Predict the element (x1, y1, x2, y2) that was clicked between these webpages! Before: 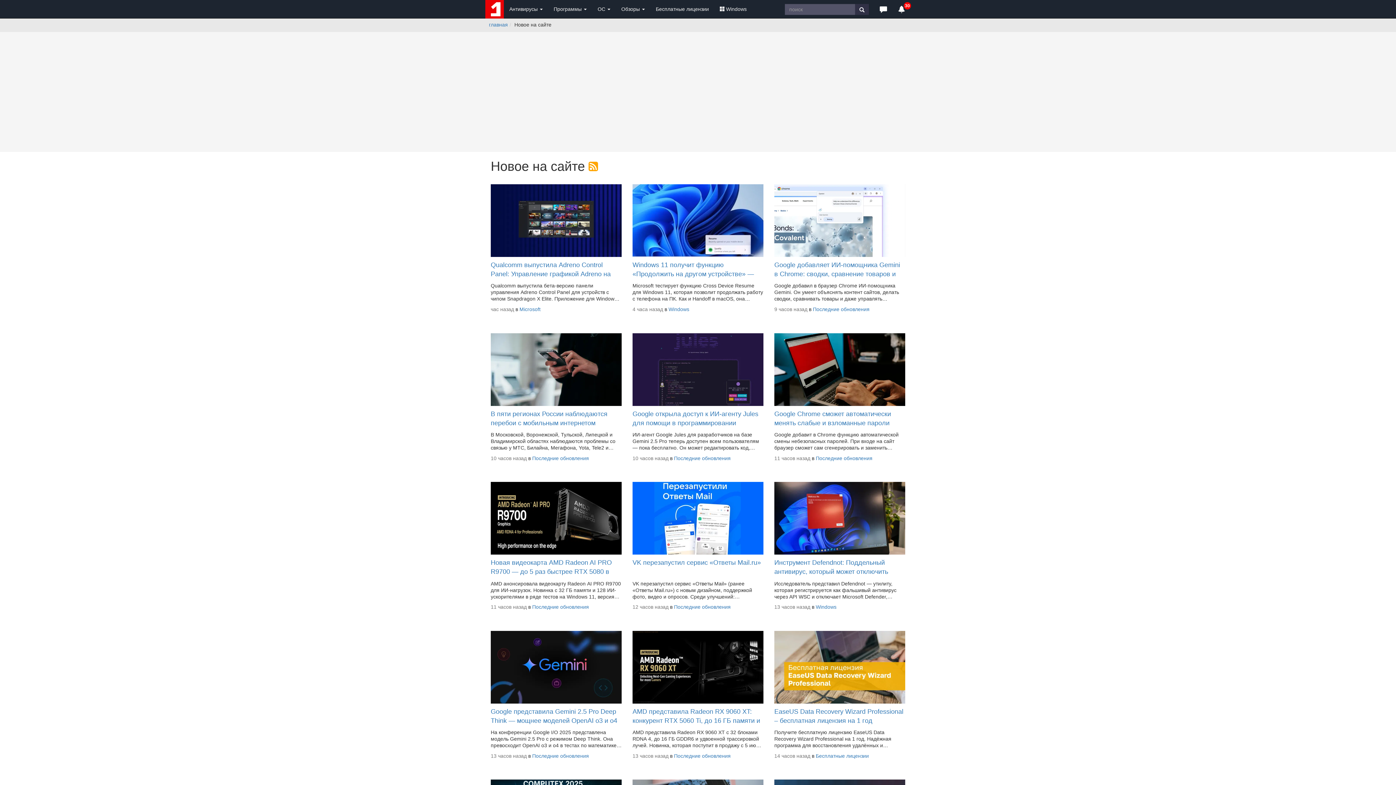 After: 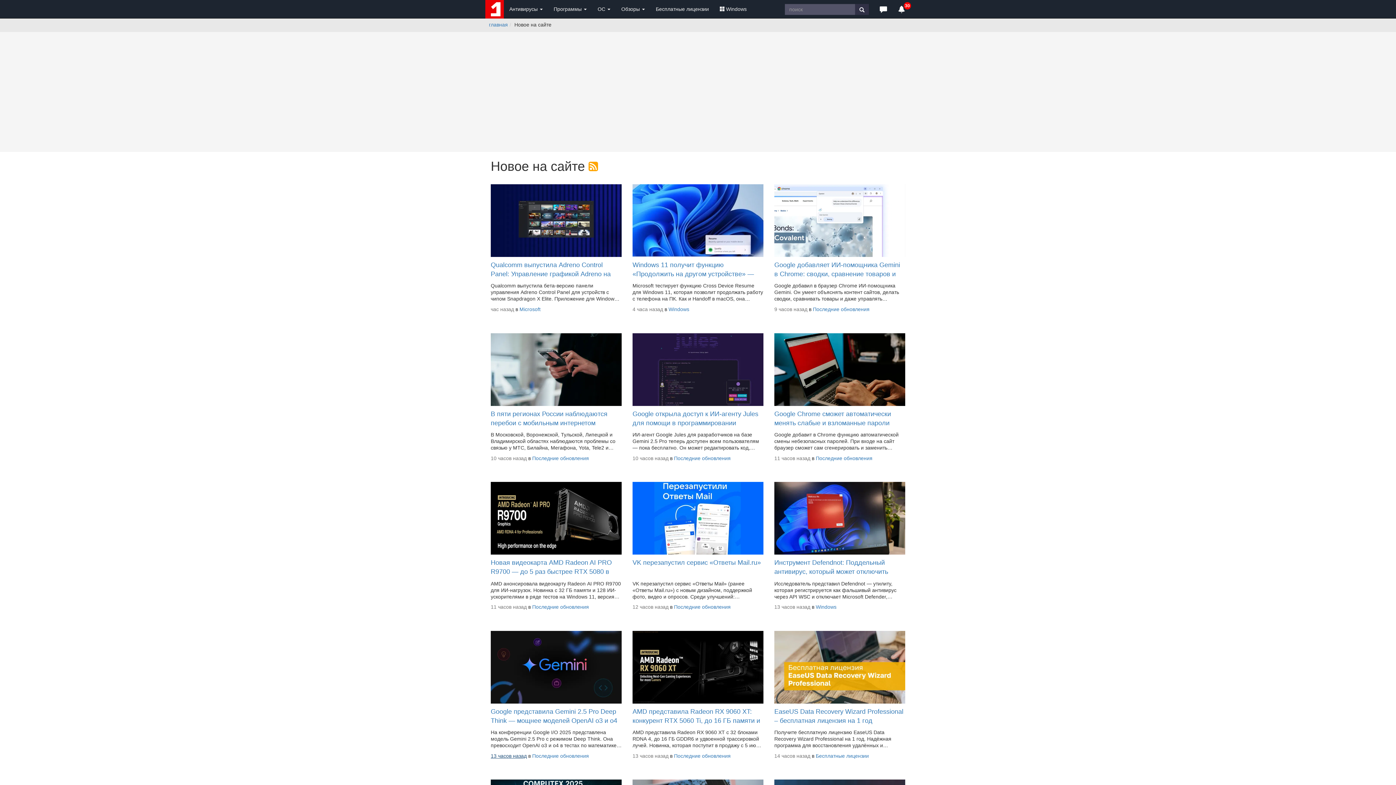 Action: bbox: (490, 753, 526, 759) label: 13 часов назад